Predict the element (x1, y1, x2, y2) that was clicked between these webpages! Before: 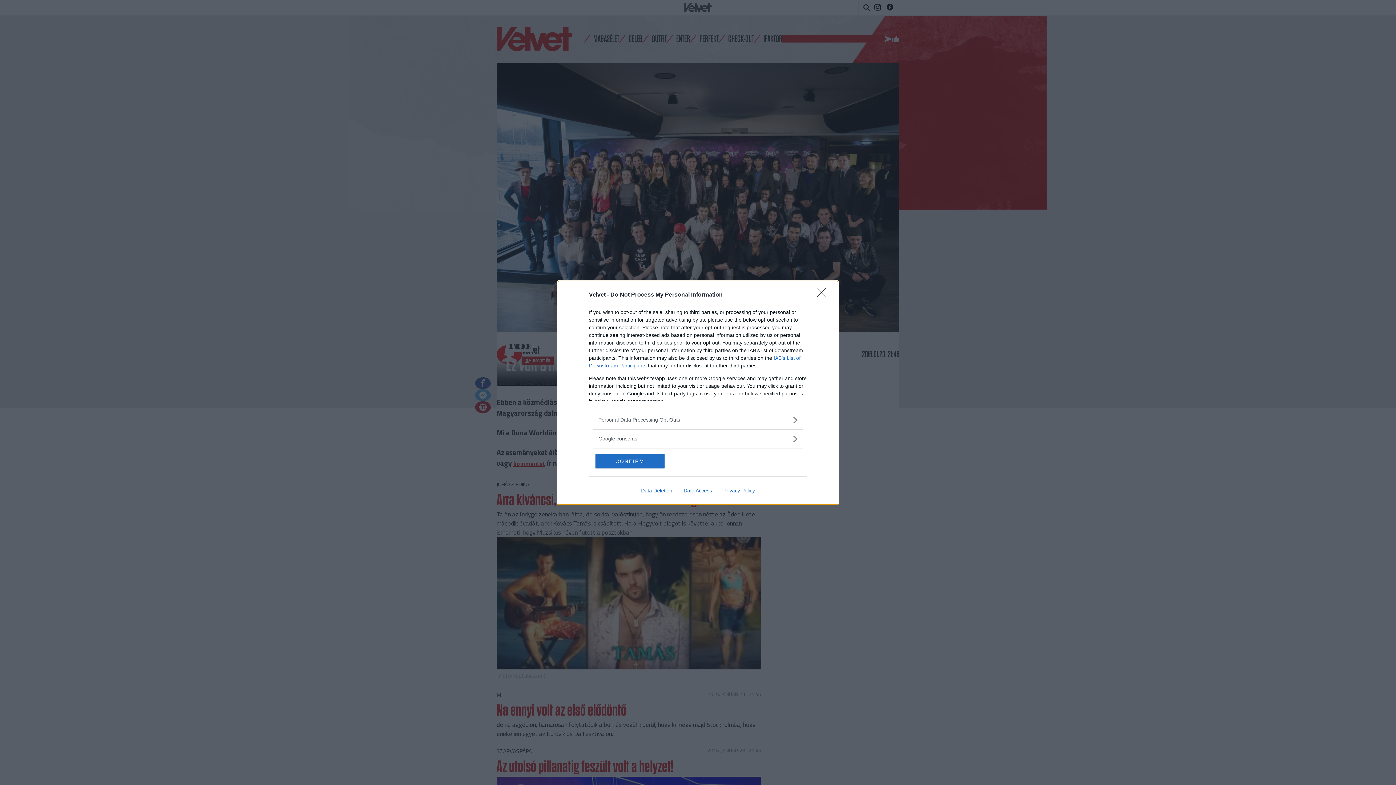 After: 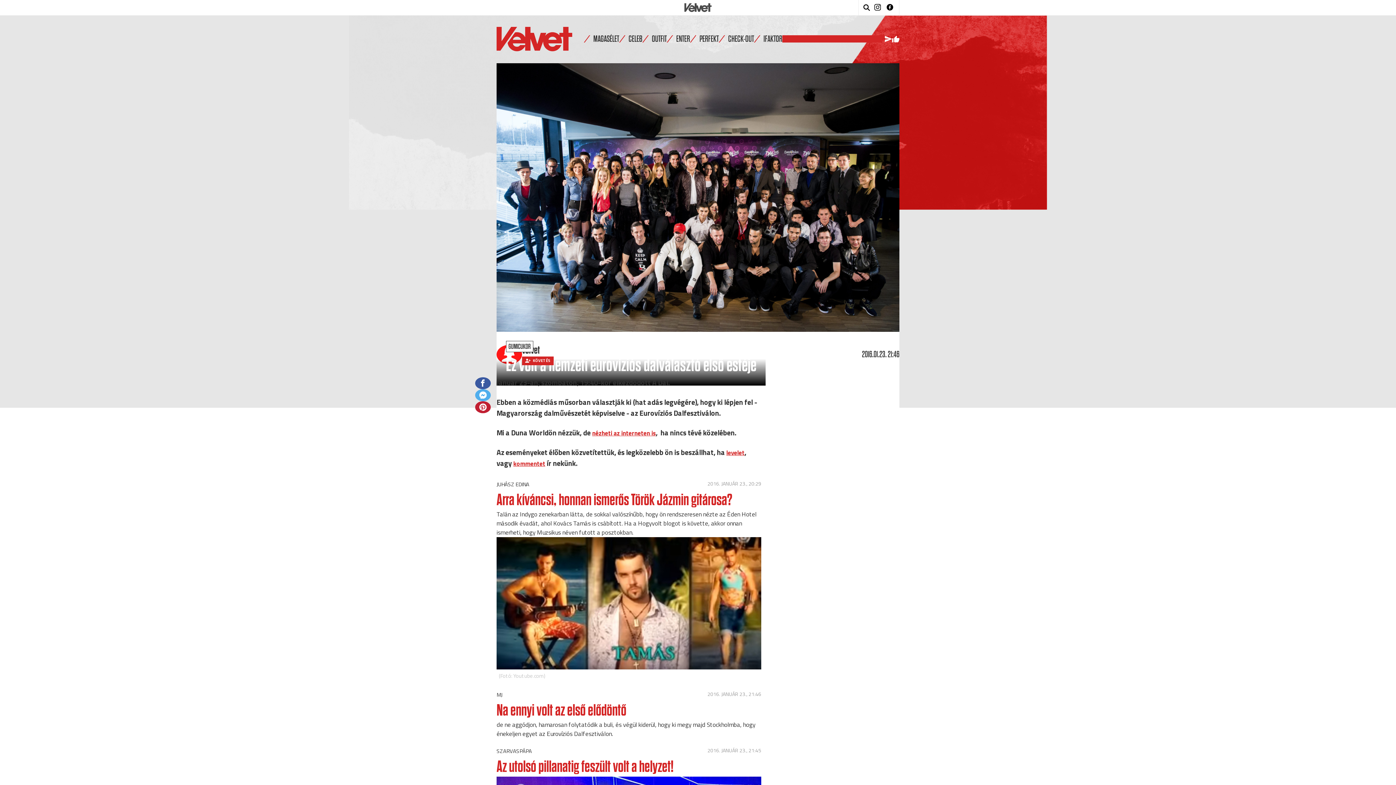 Action: bbox: (817, 288, 830, 302) label: Close